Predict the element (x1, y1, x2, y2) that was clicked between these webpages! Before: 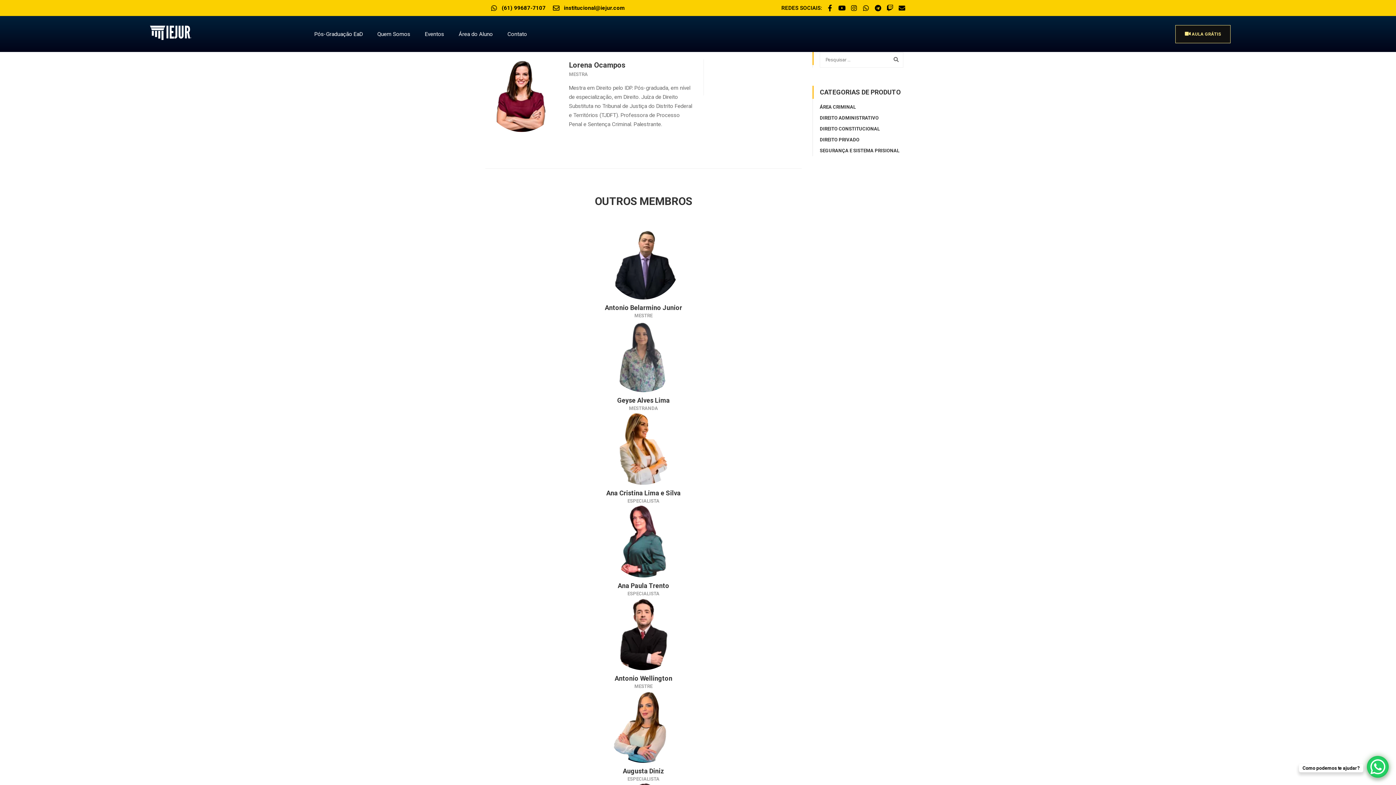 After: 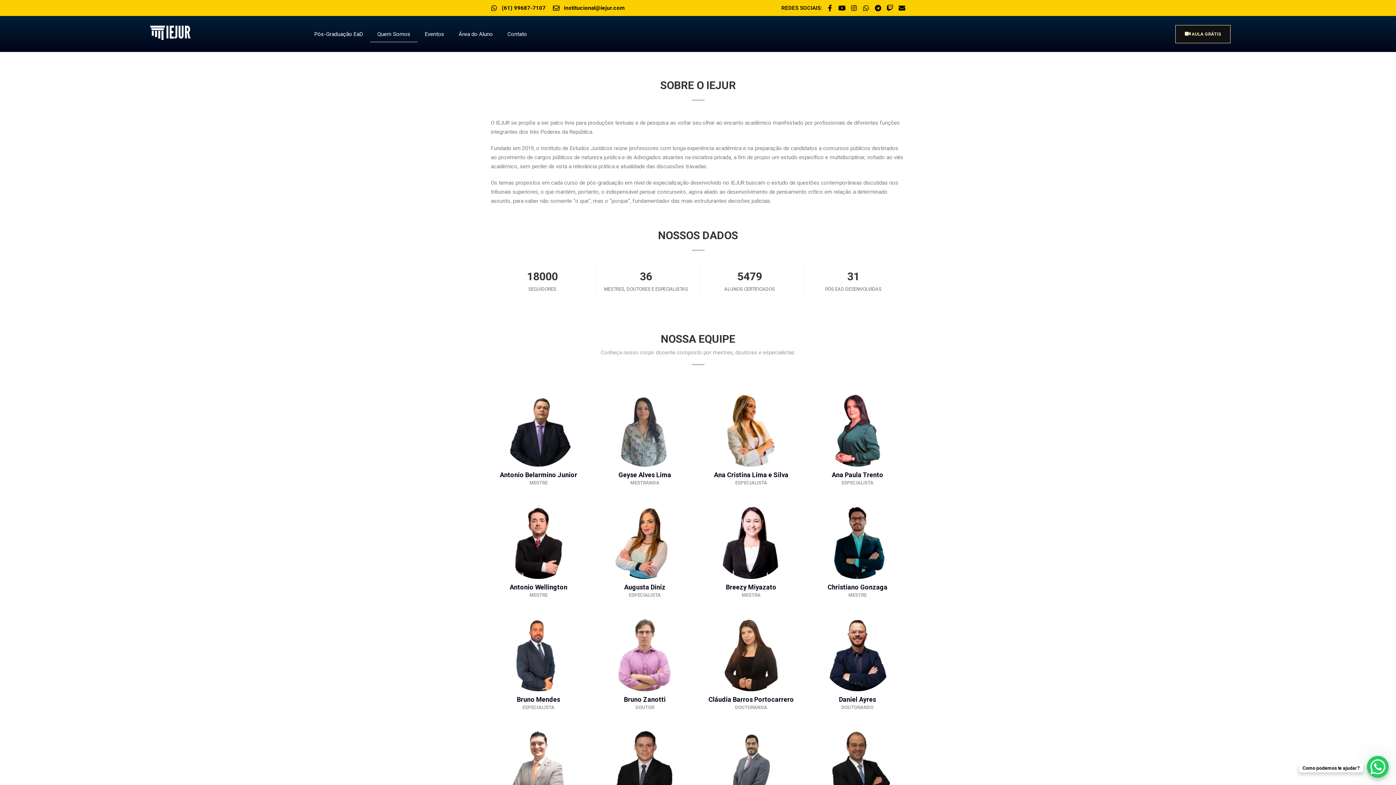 Action: bbox: (370, 25, 417, 42) label: Quem Somos